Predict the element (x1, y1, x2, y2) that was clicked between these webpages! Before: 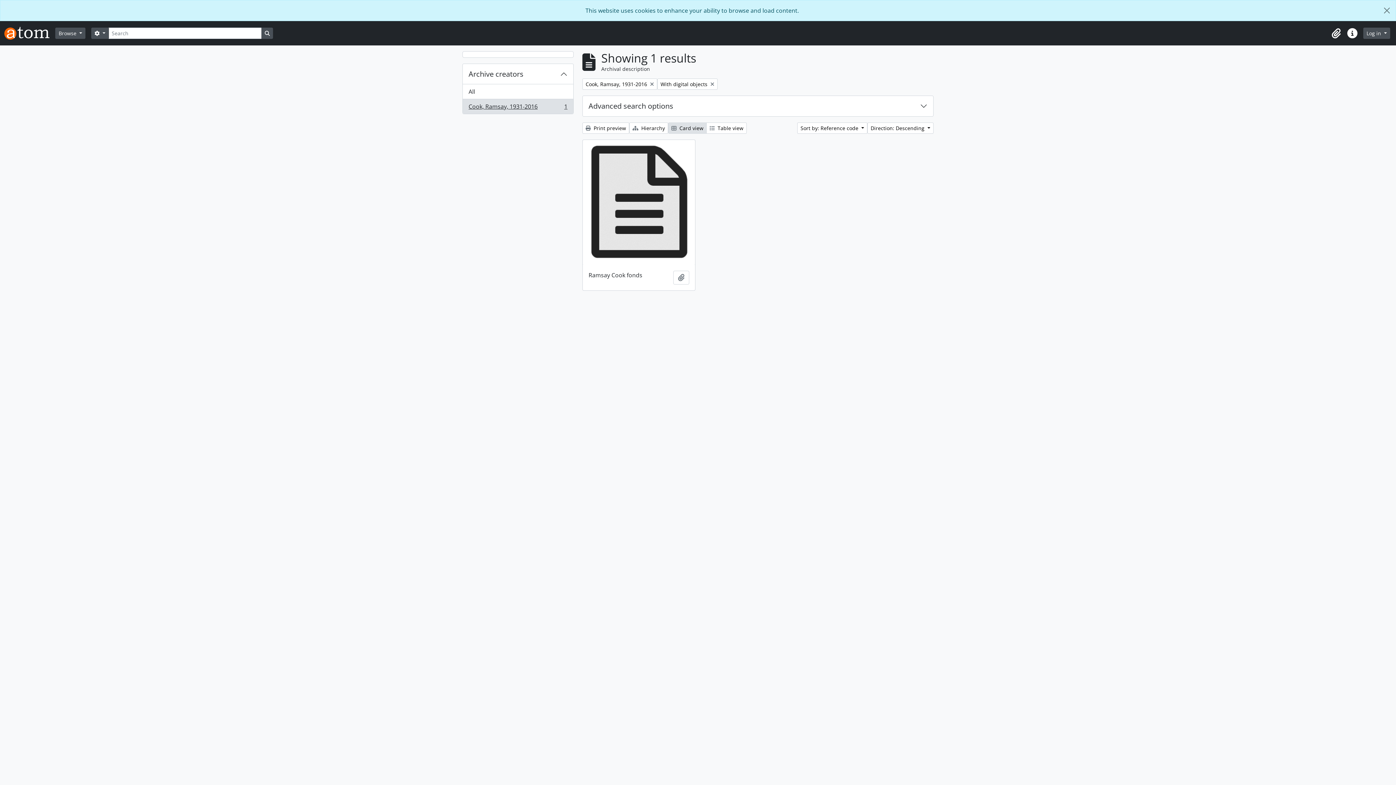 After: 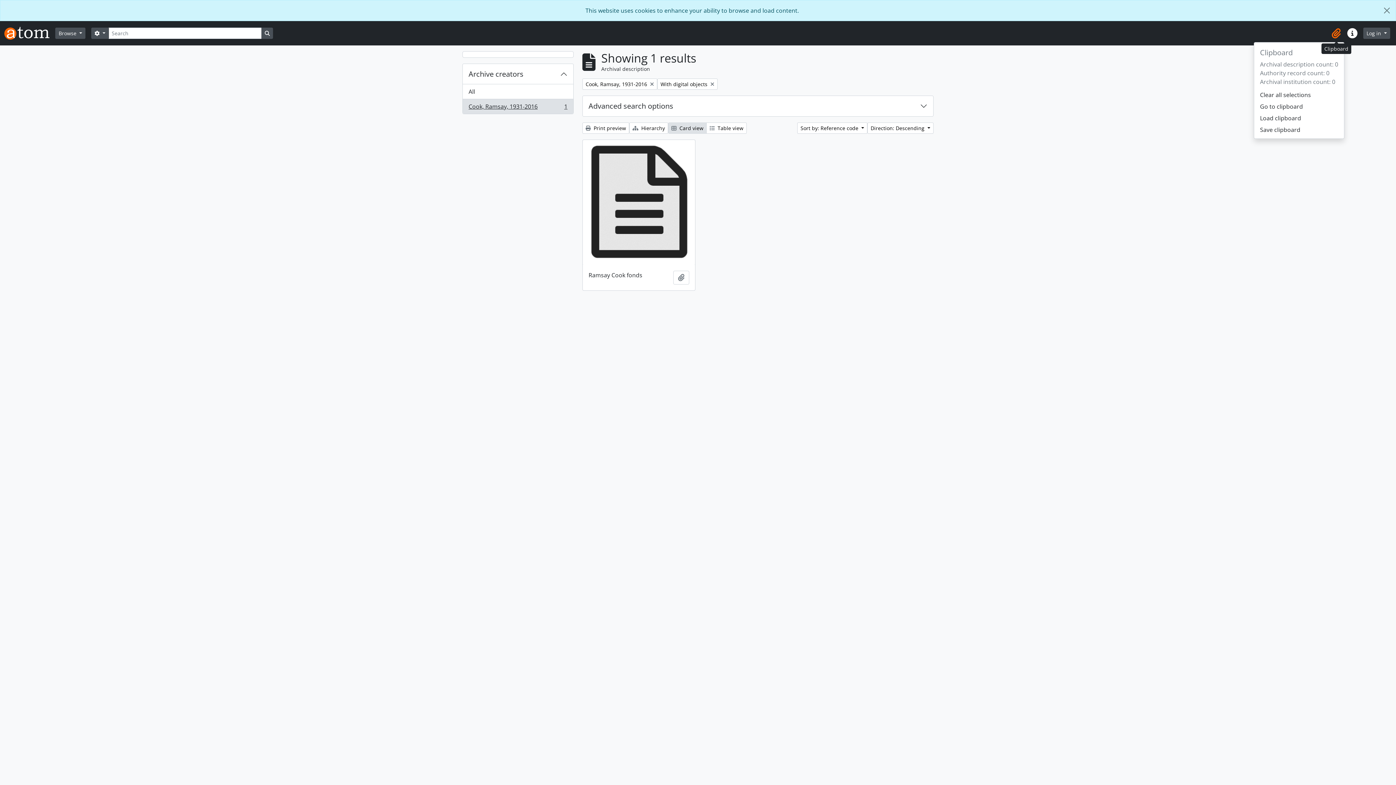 Action: label: Clipboard bbox: (1328, 25, 1344, 41)